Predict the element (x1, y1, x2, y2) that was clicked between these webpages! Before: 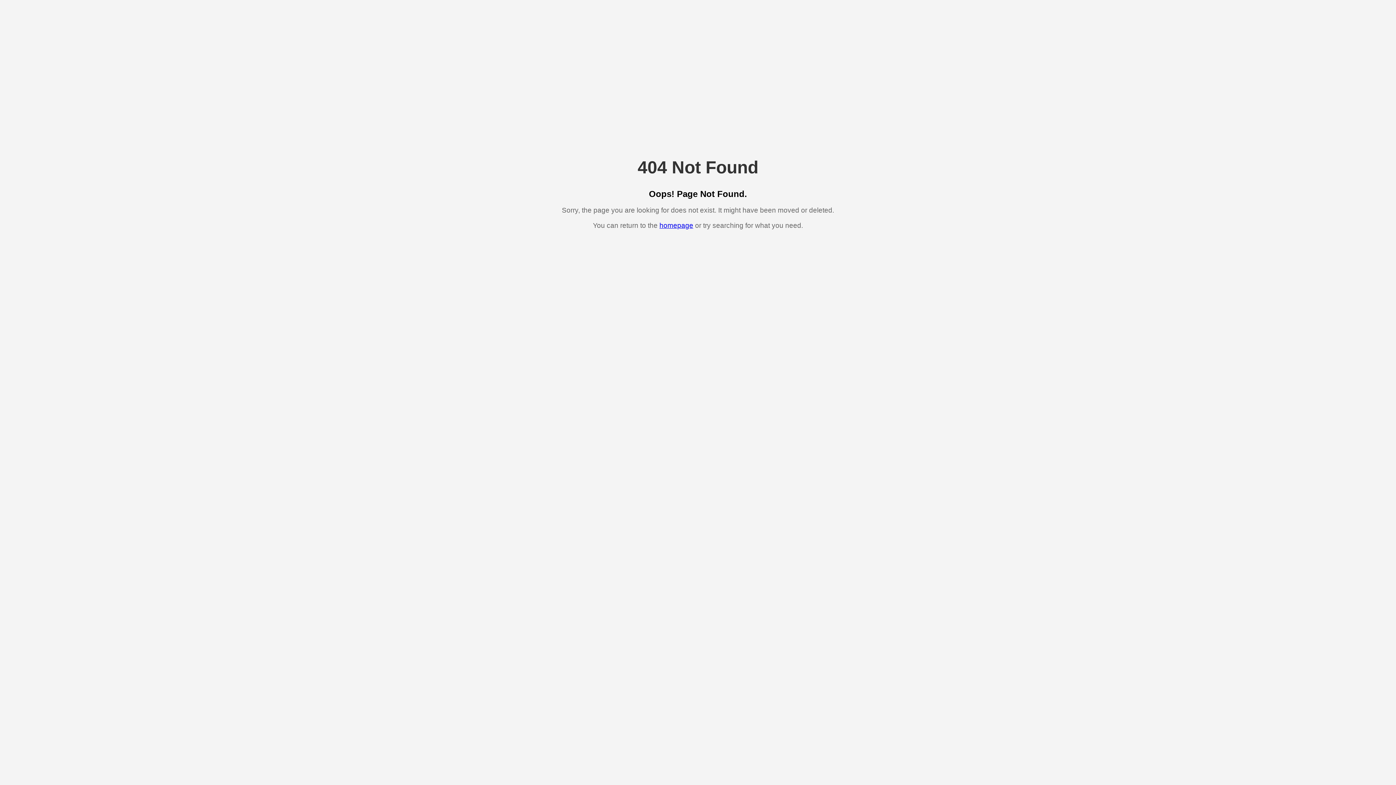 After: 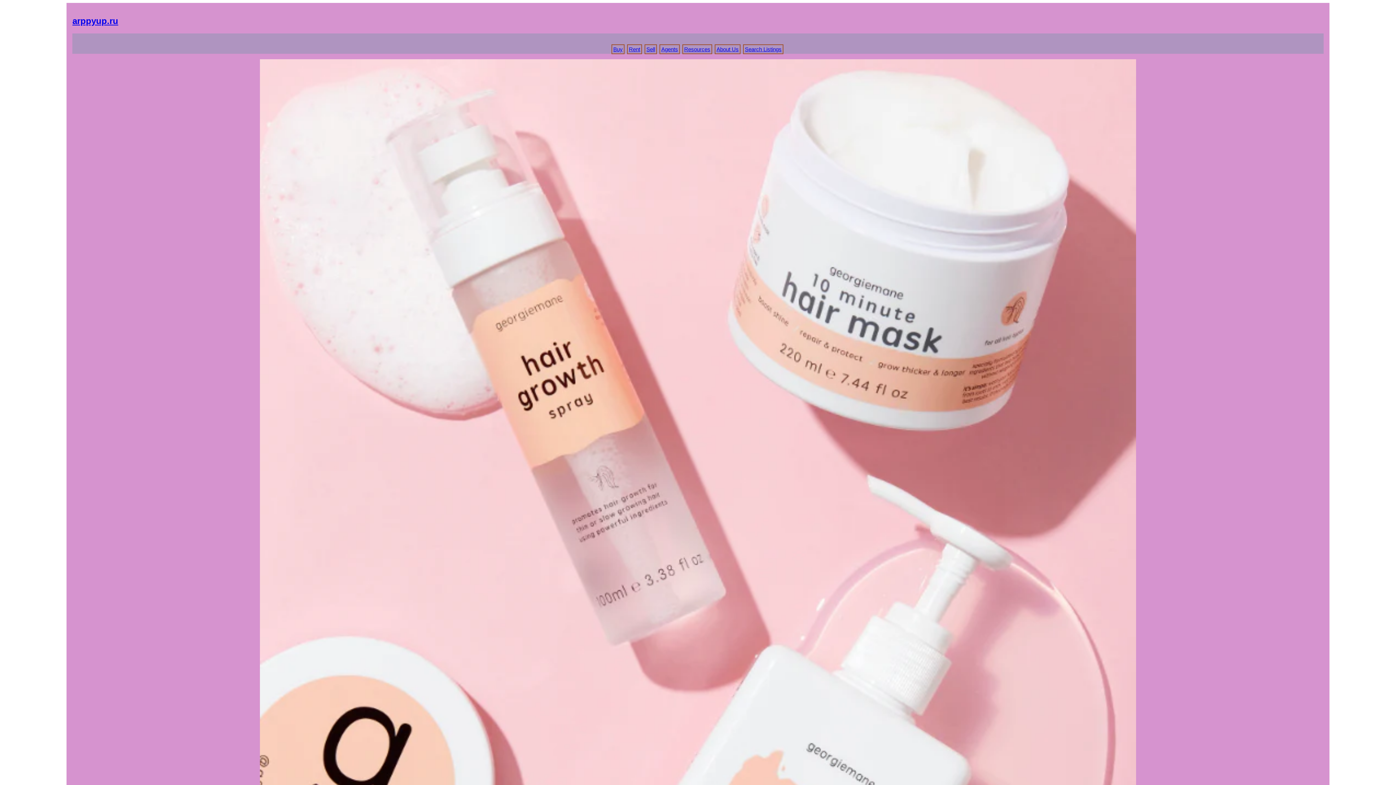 Action: label: homepage bbox: (659, 221, 693, 229)